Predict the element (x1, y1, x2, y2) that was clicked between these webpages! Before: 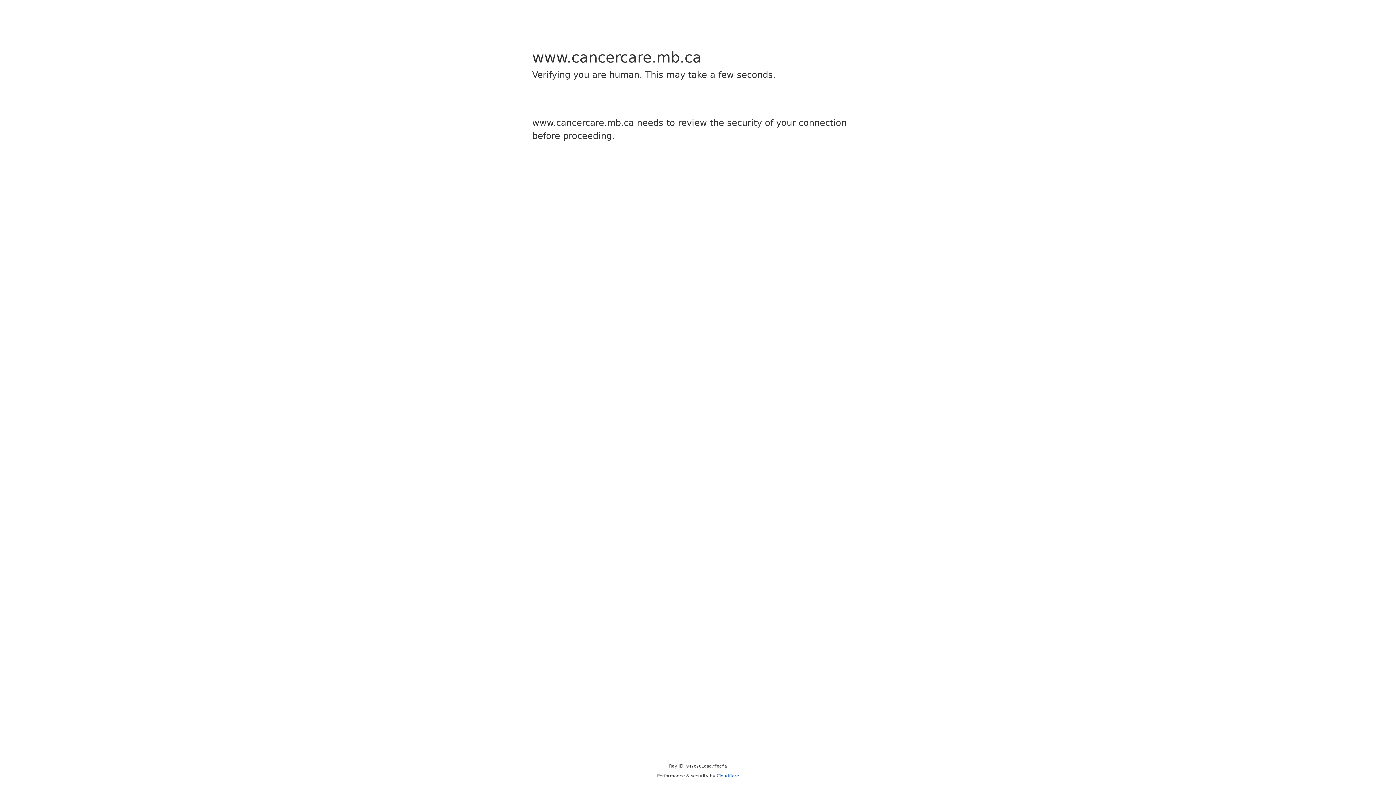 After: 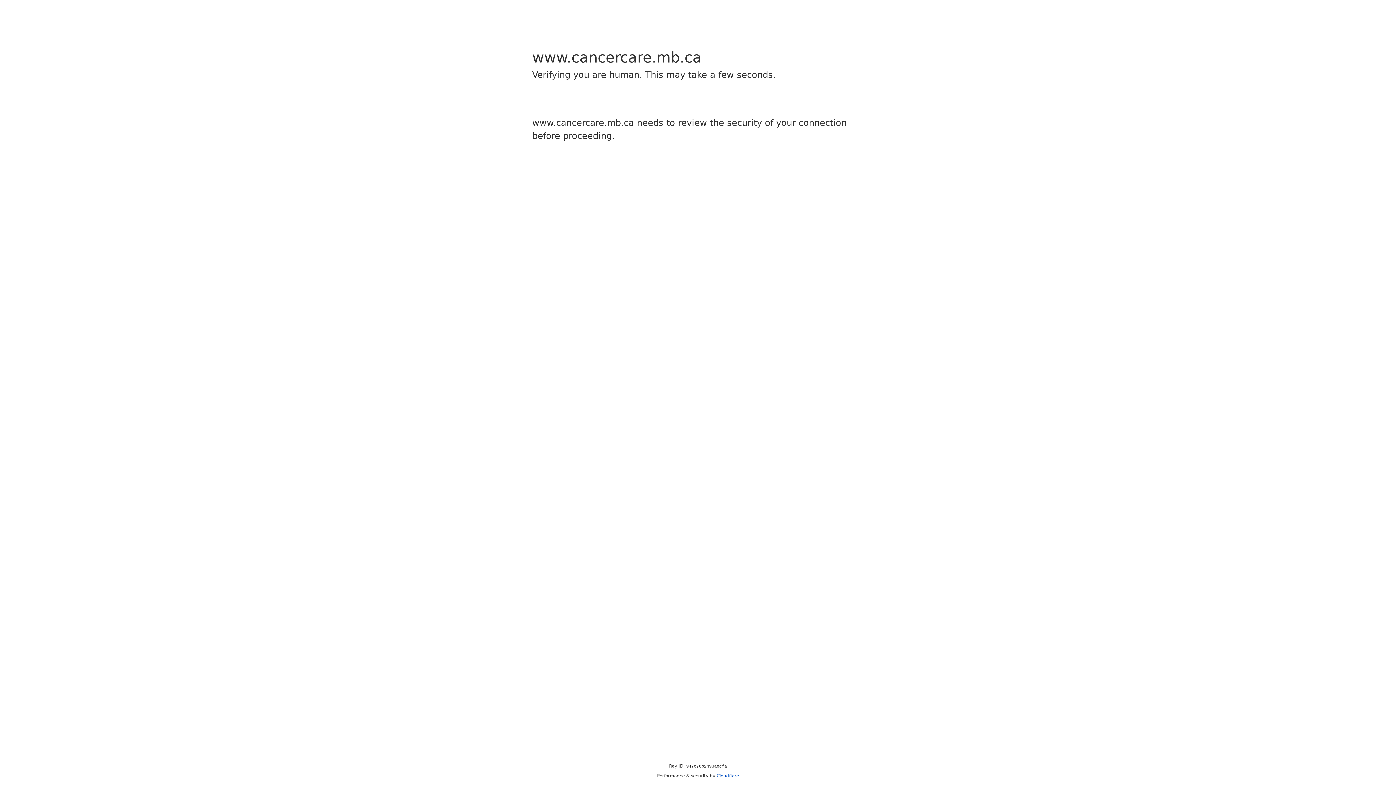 Action: bbox: (716, 773, 739, 778) label: Cloudflare